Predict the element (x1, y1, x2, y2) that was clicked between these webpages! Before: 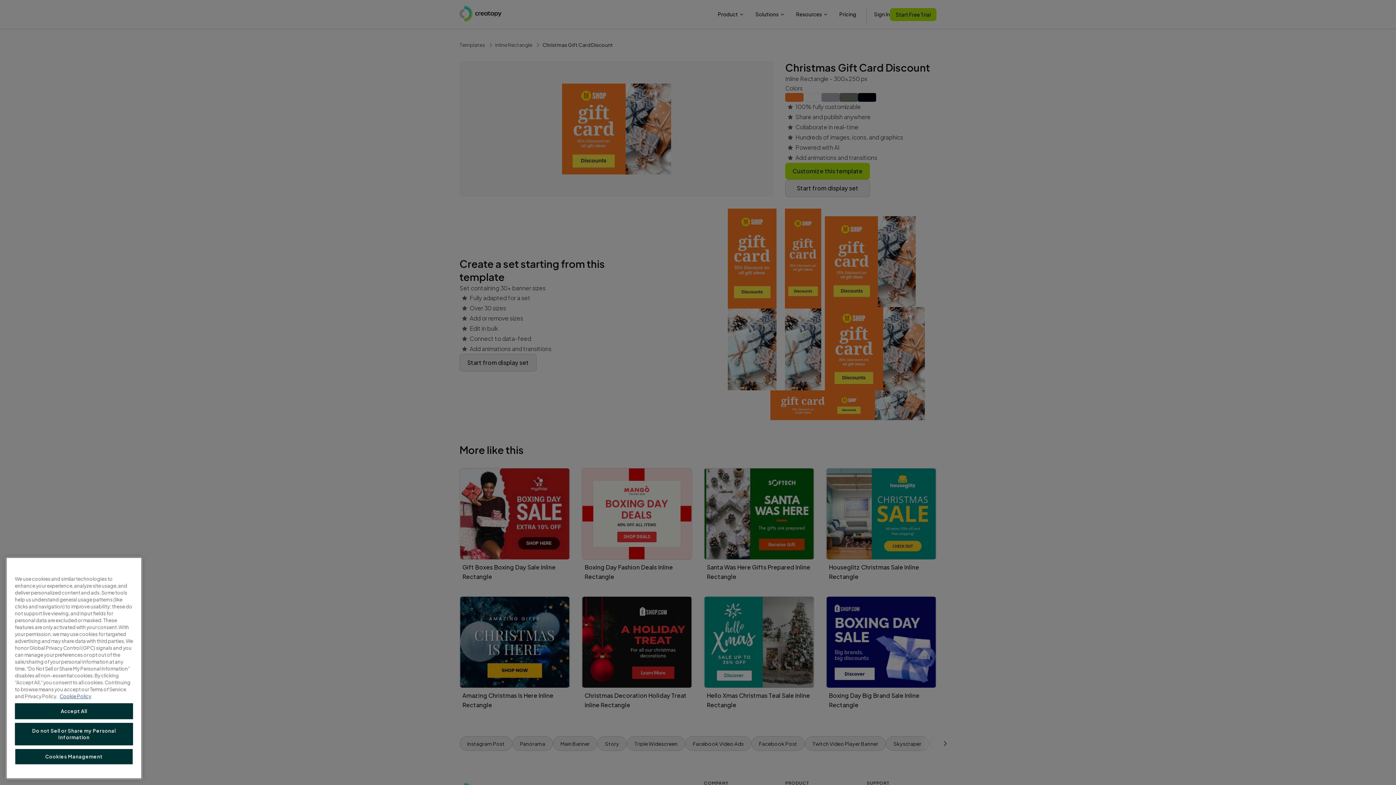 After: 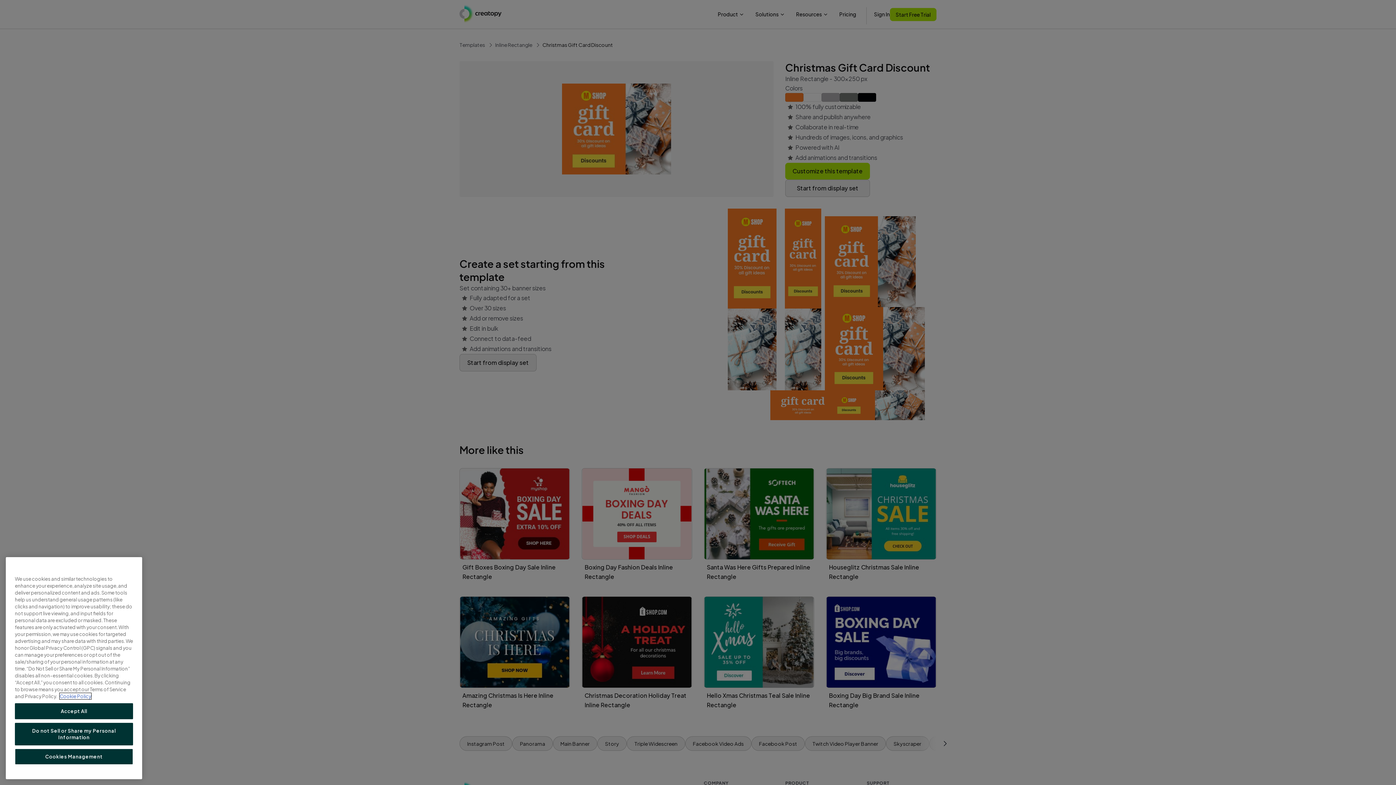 Action: bbox: (59, 705, 91, 711) label: More information about your privacy, opens in a new tab